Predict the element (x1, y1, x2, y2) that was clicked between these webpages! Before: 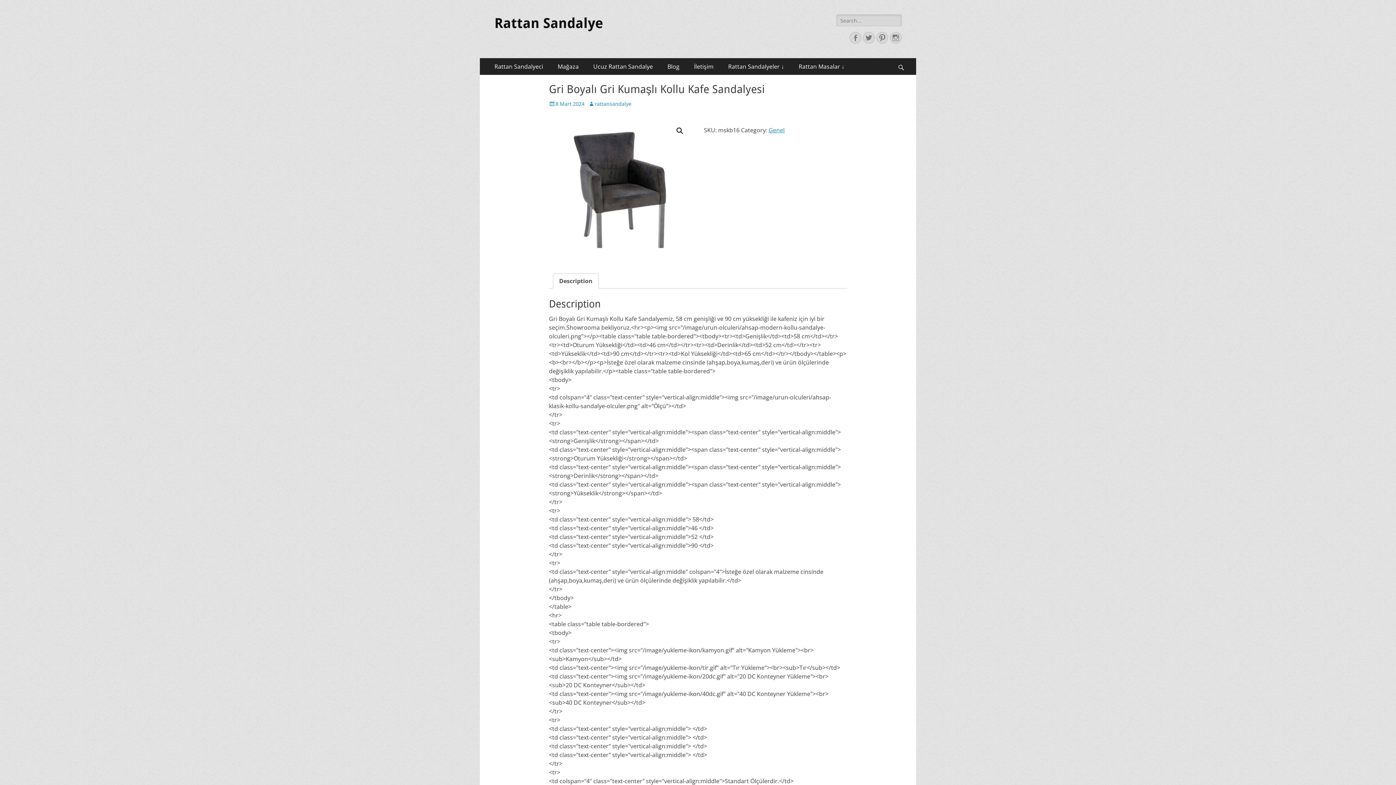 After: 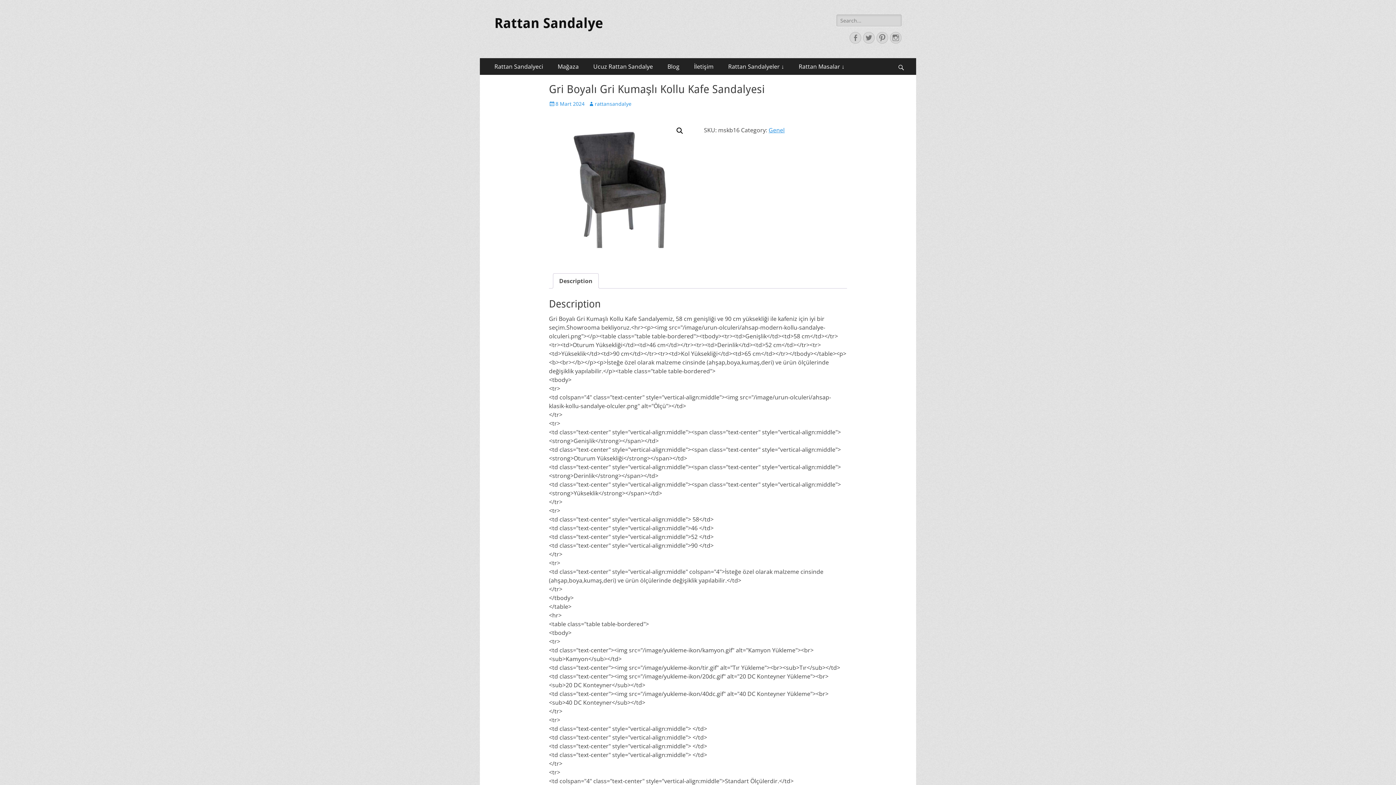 Action: label: 8 Mart 2024 bbox: (549, 100, 584, 107)